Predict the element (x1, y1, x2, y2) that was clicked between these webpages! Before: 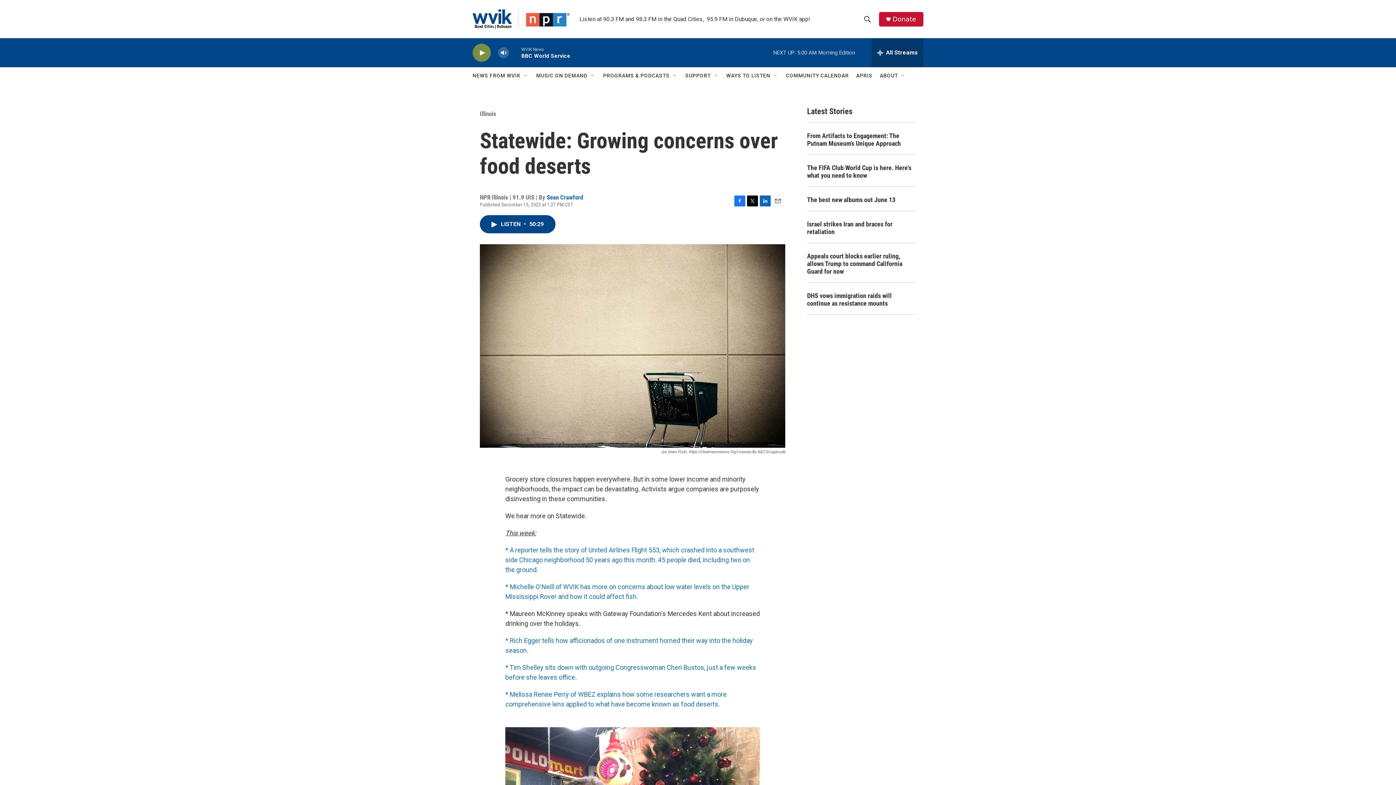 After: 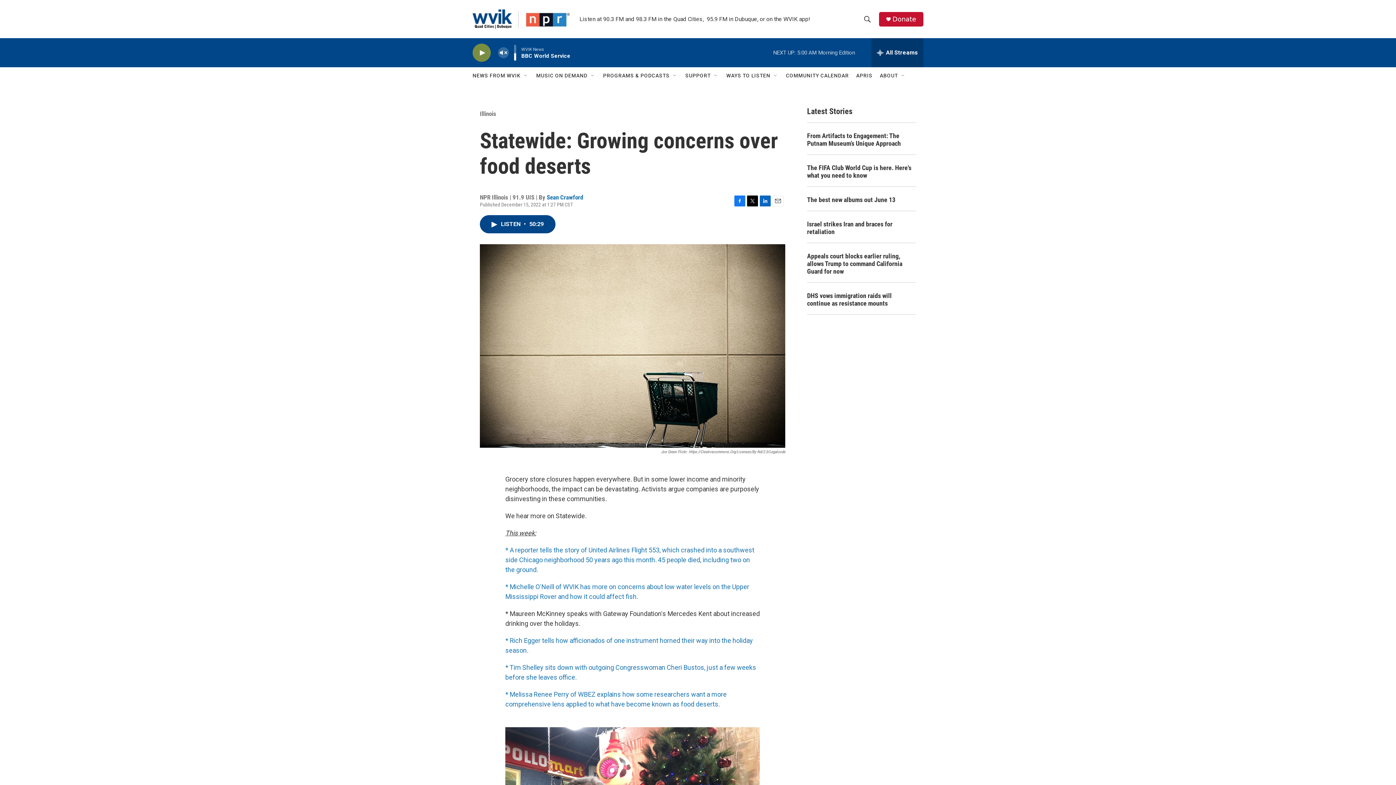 Action: label: volume bbox: (497, 44, 509, 60)